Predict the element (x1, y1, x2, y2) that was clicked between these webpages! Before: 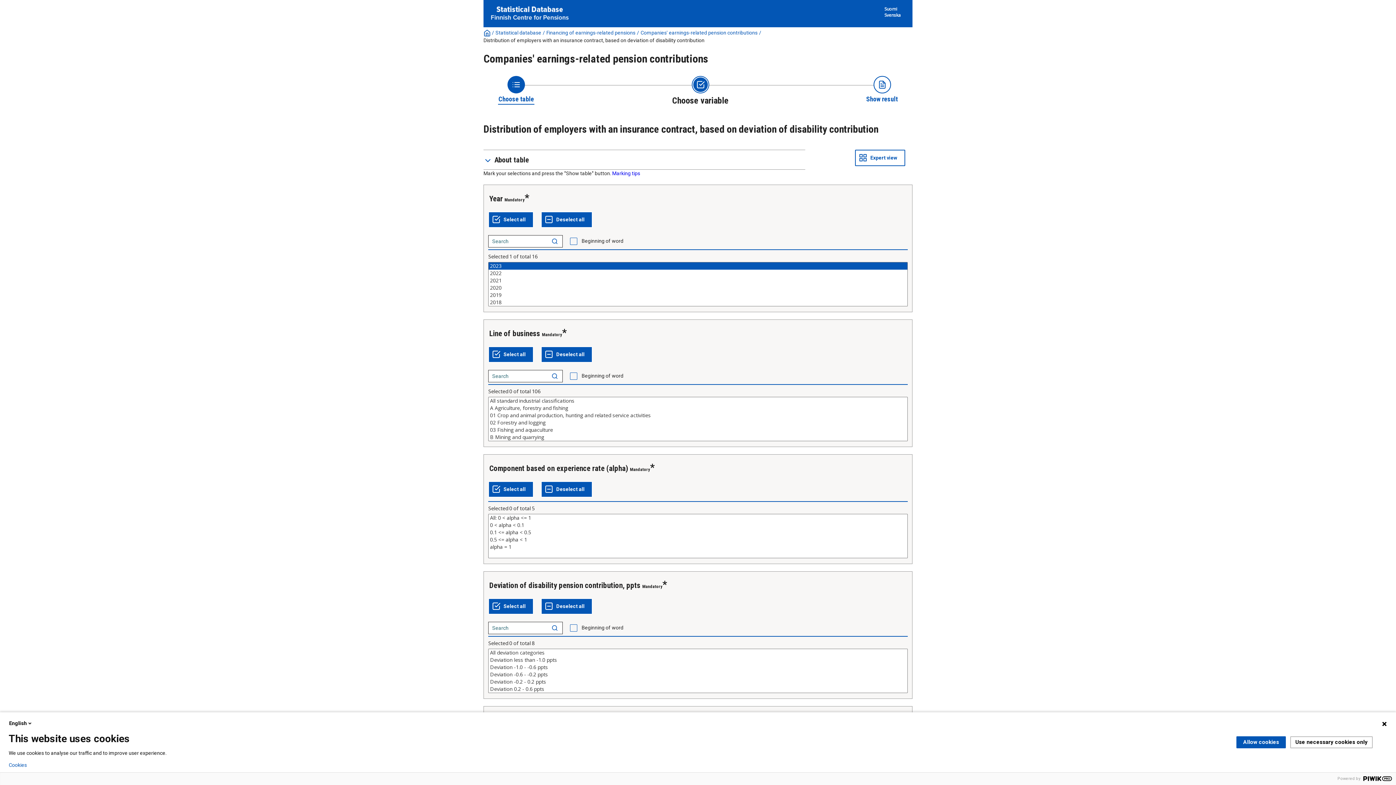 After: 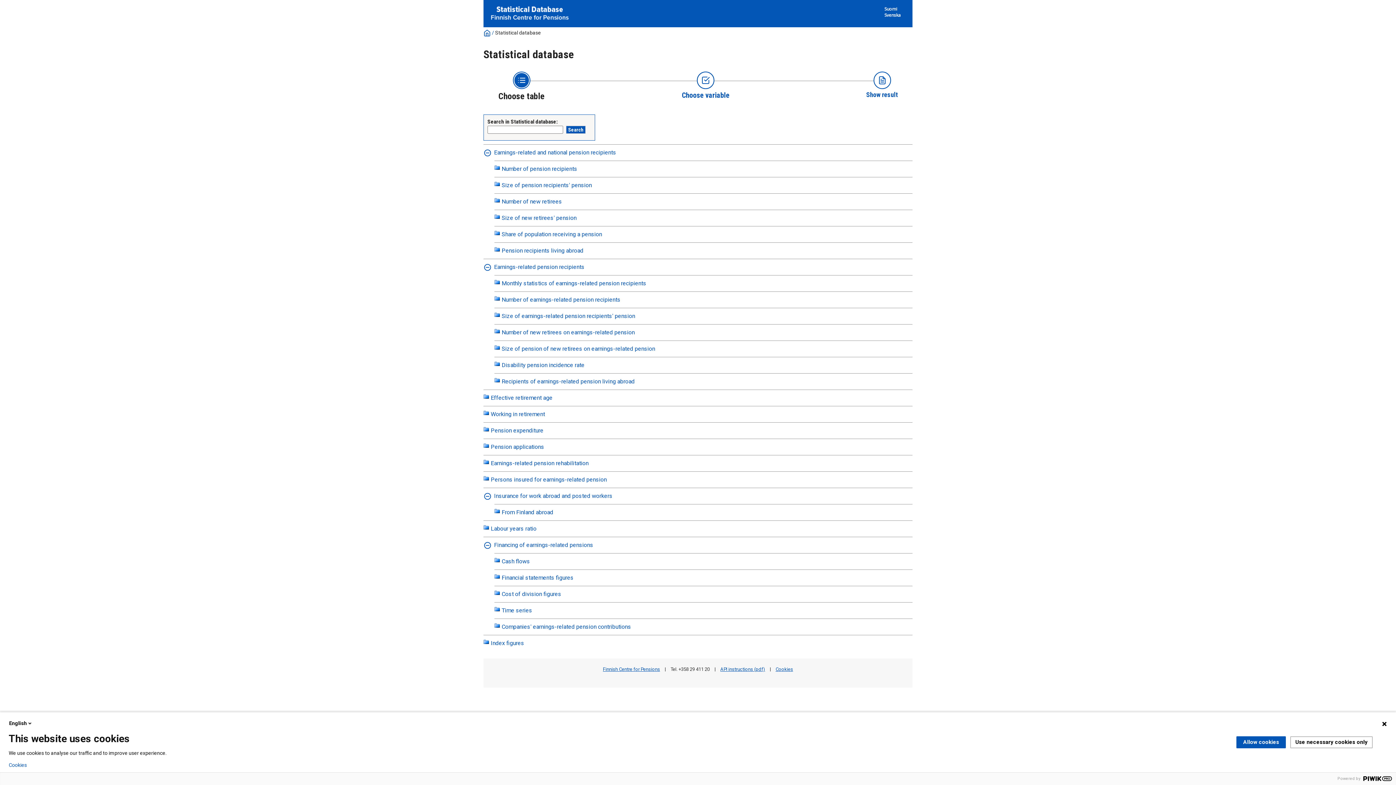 Action: bbox: (495, 29, 541, 36) label: Statistical database